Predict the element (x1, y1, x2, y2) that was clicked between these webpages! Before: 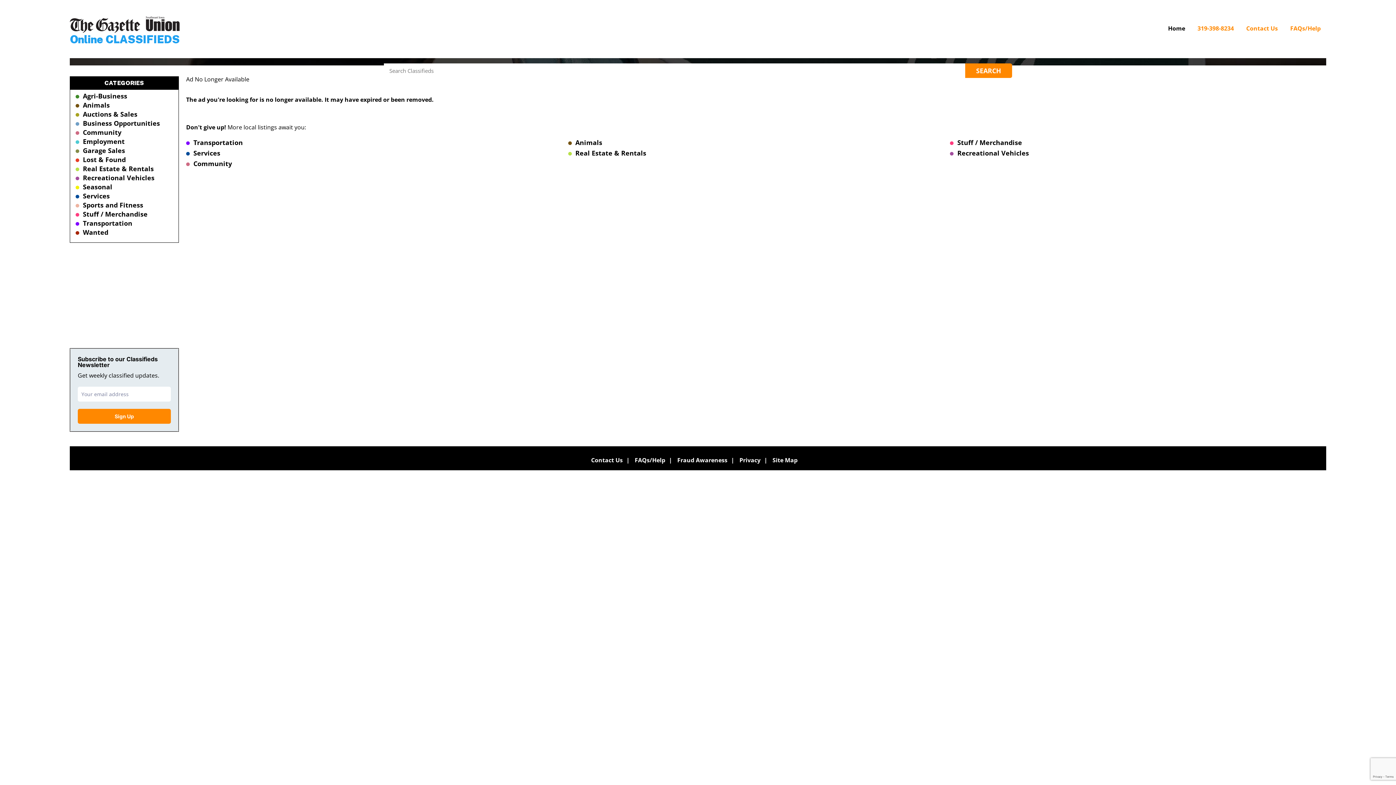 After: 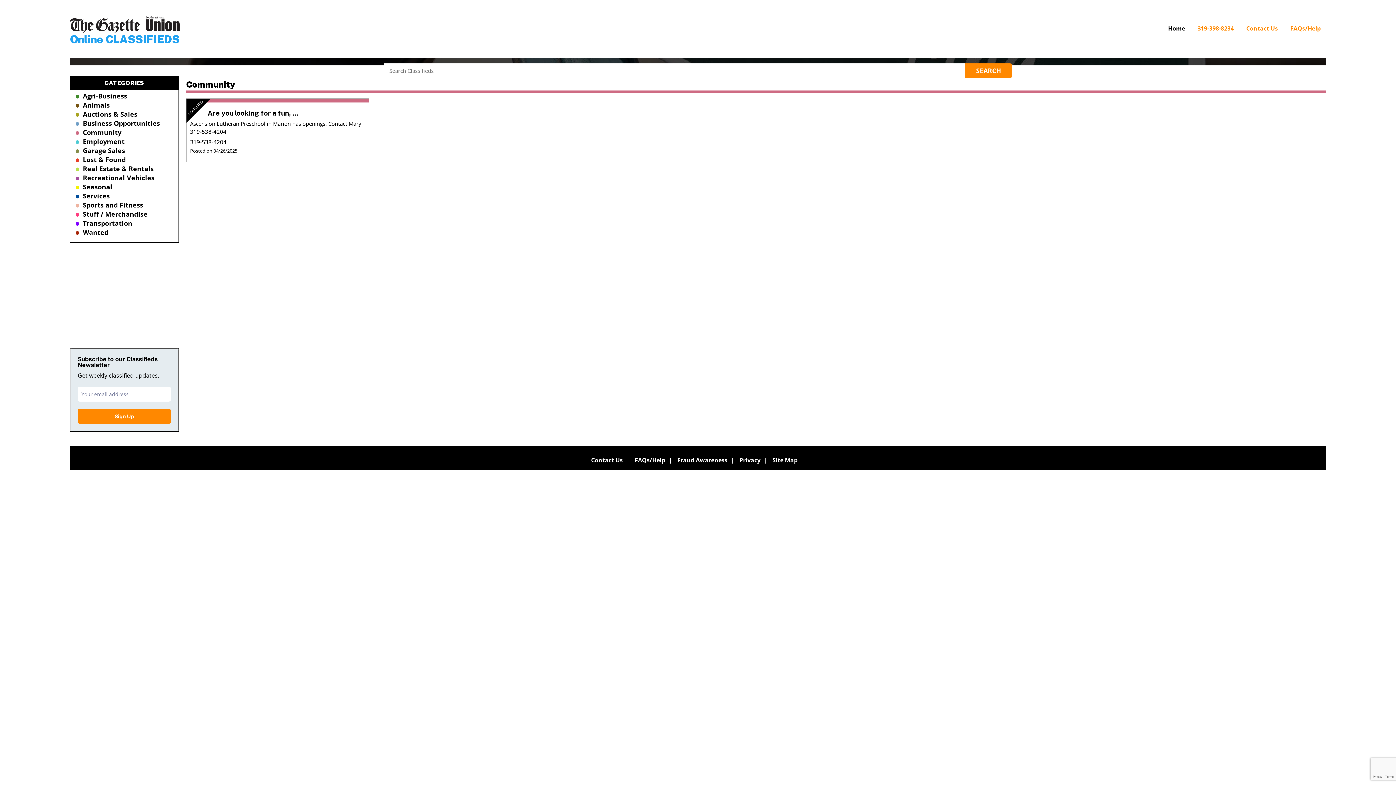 Action: label:  Community bbox: (75, 128, 121, 136)